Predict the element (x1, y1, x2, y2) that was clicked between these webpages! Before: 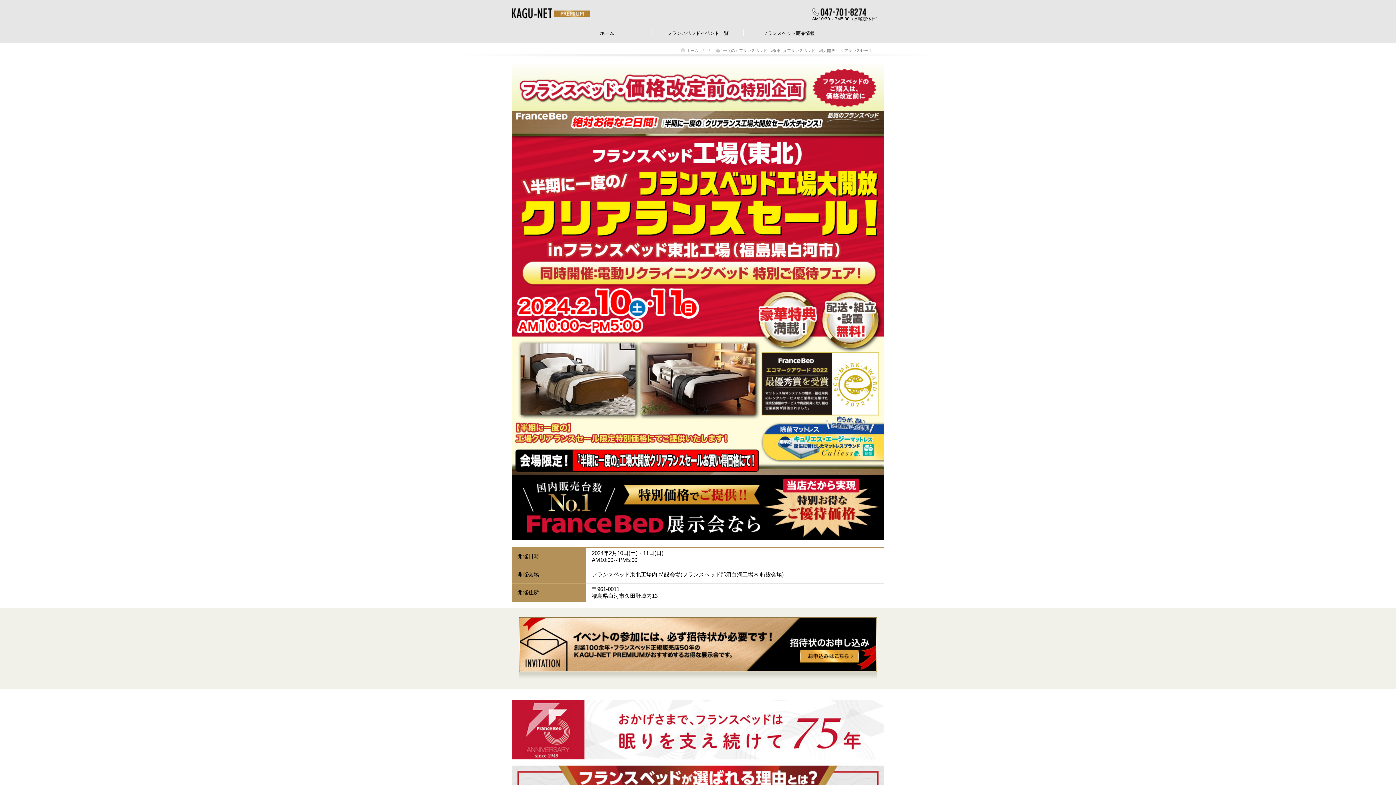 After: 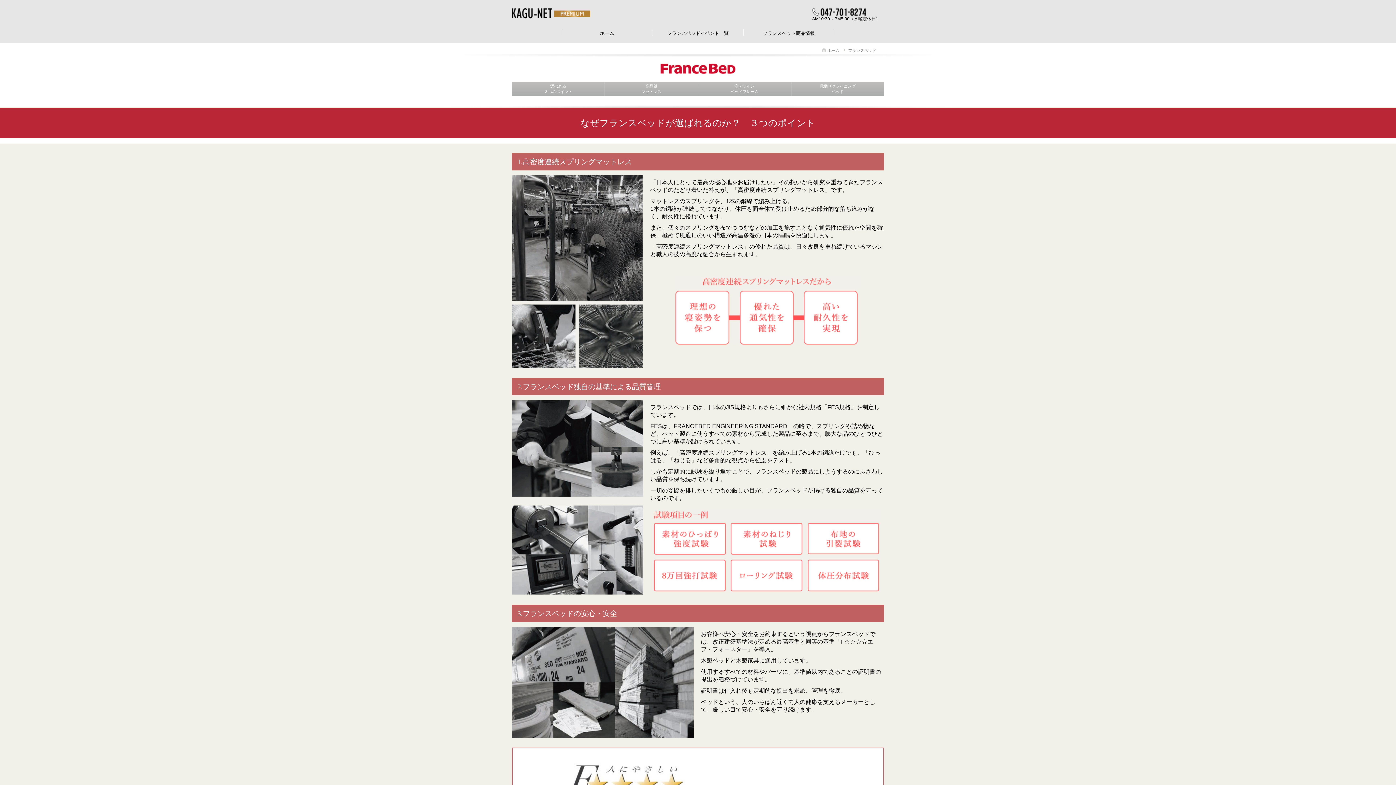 Action: label: フランスベッド商品情報 bbox: (743, 22, 834, 42)